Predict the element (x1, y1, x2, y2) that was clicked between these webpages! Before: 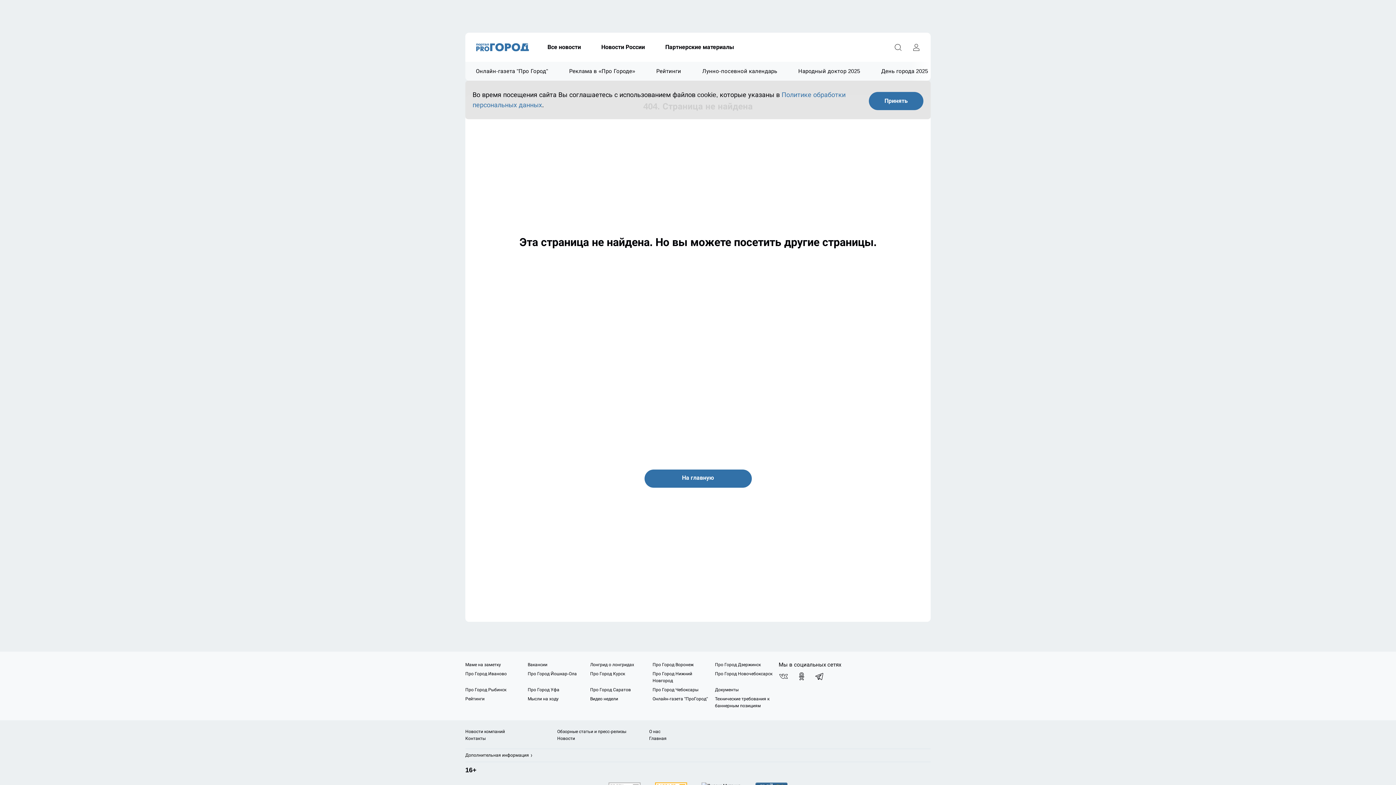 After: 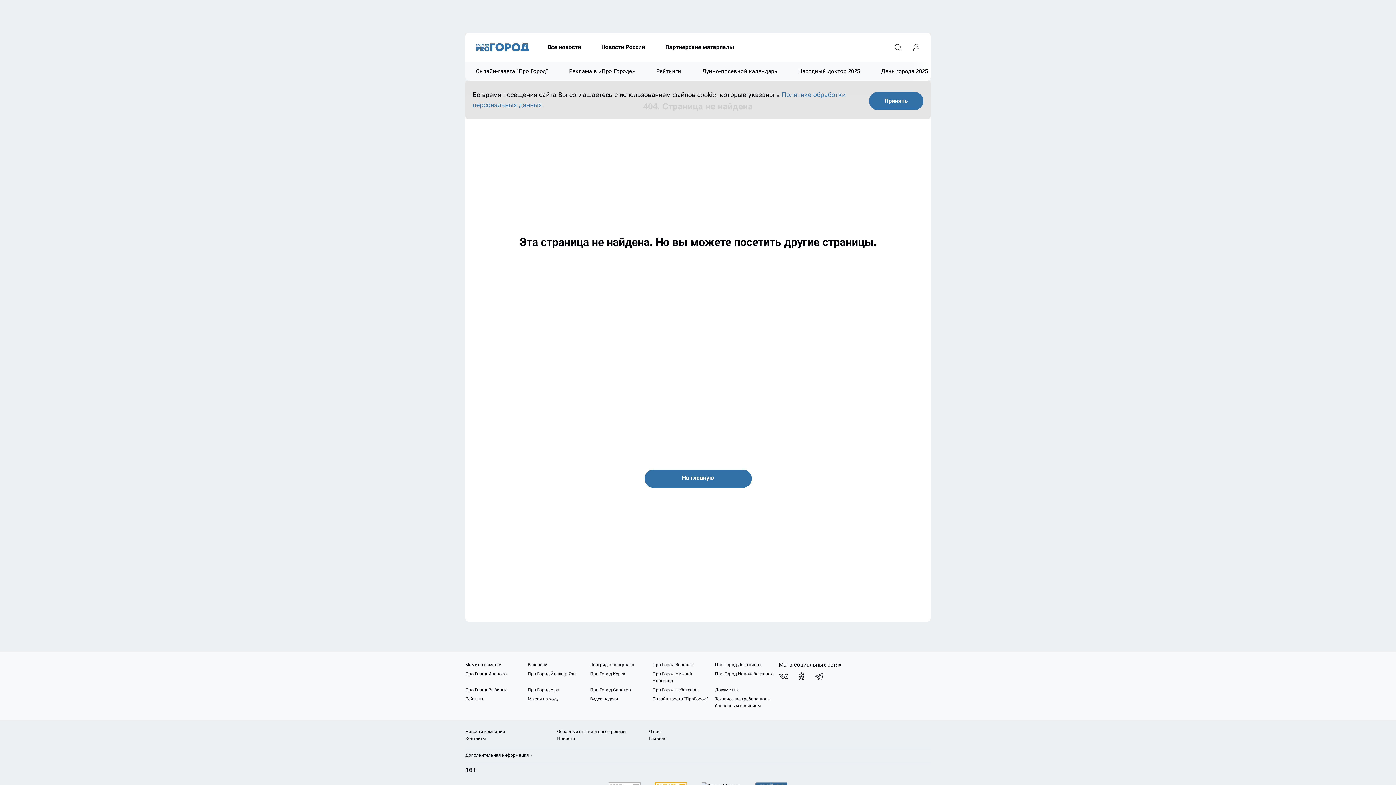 Action: bbox: (715, 671, 772, 676) label: Про Город Новочебоксарск